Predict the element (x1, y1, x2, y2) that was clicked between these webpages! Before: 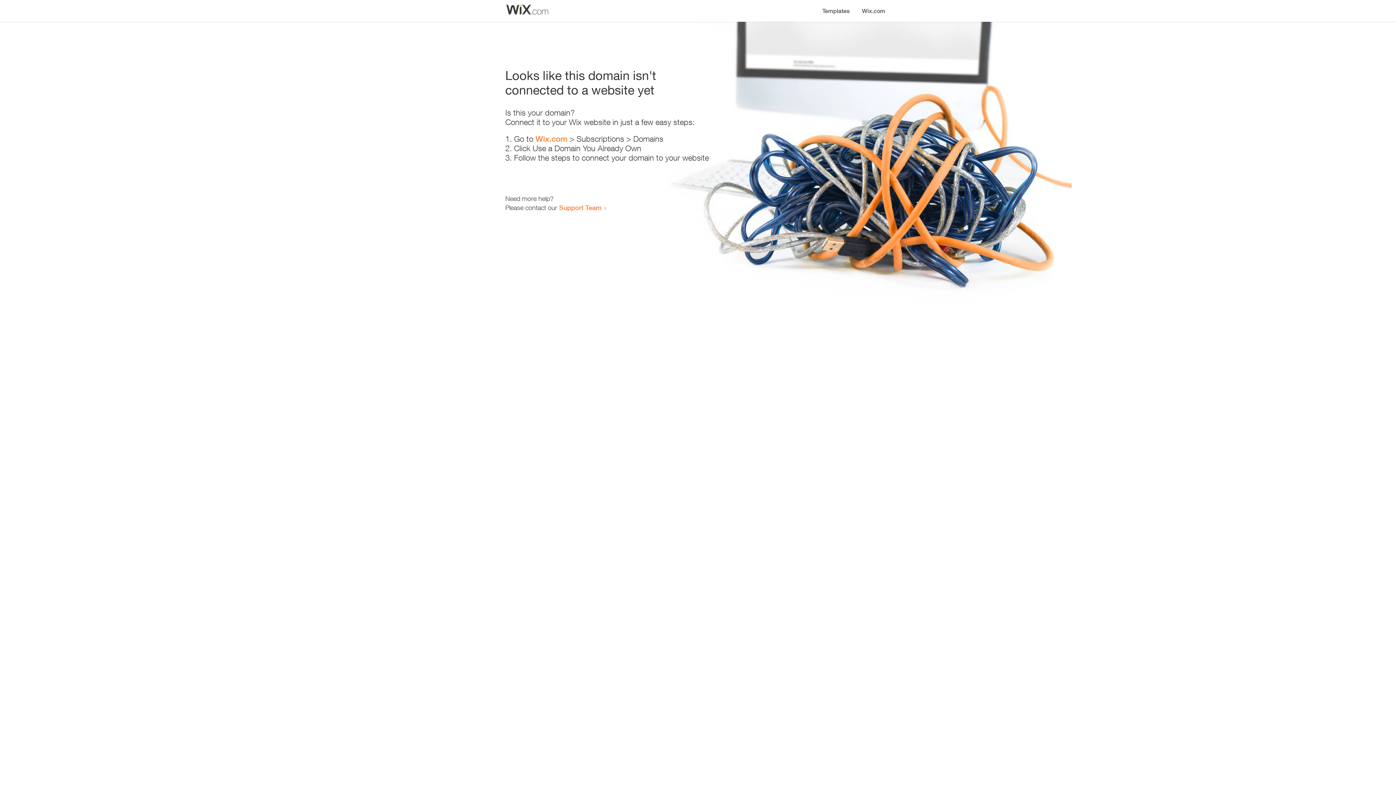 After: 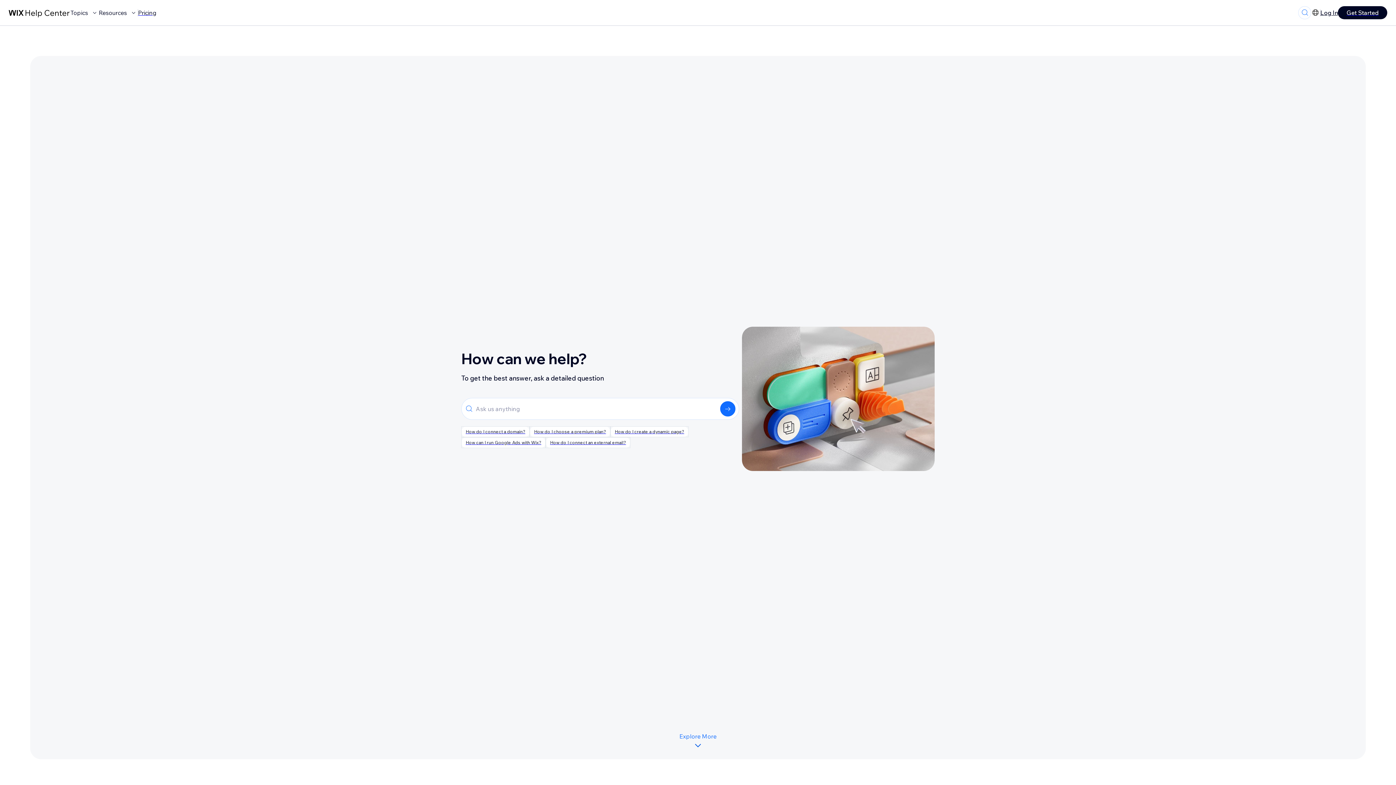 Action: bbox: (559, 203, 601, 211) label: Support Team